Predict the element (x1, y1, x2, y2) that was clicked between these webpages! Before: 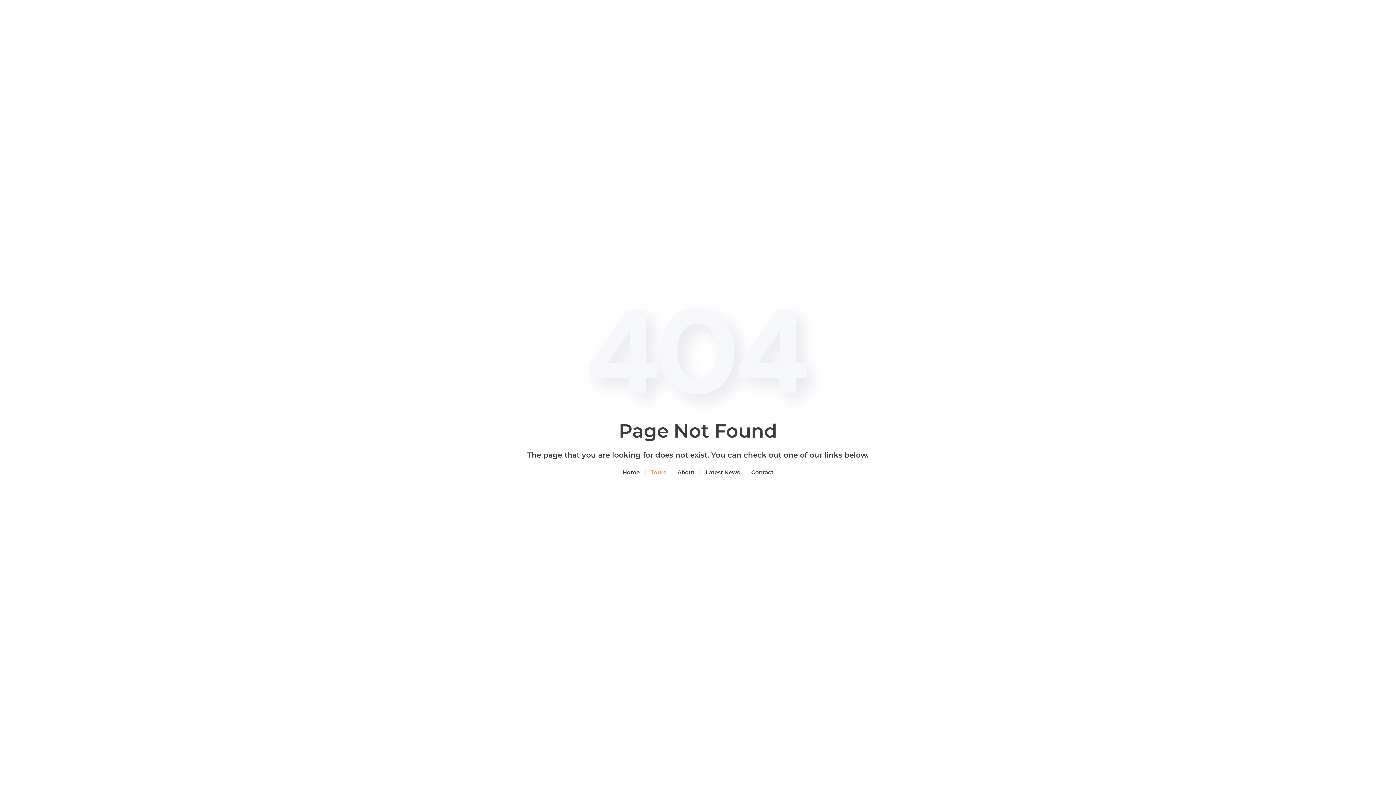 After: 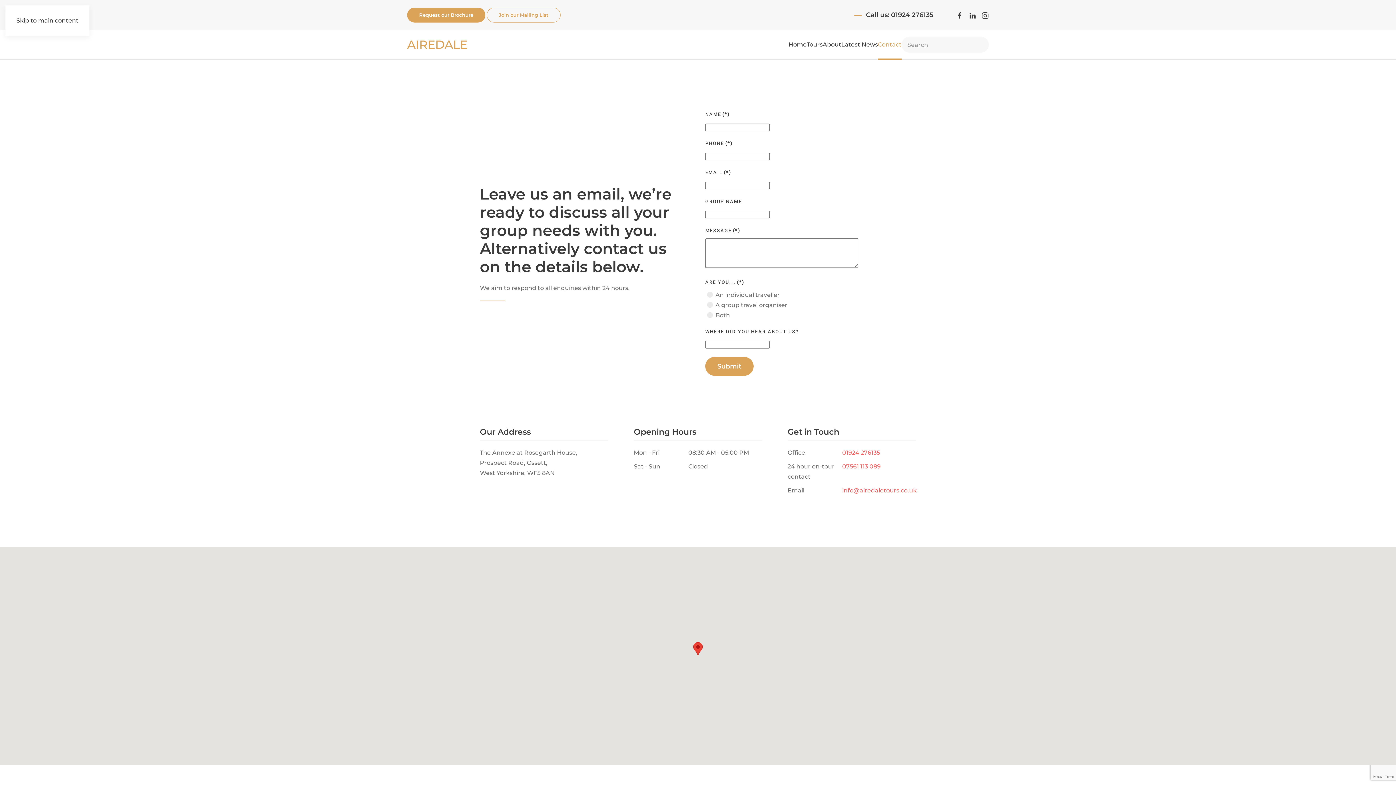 Action: label: Contact bbox: (751, 467, 773, 477)